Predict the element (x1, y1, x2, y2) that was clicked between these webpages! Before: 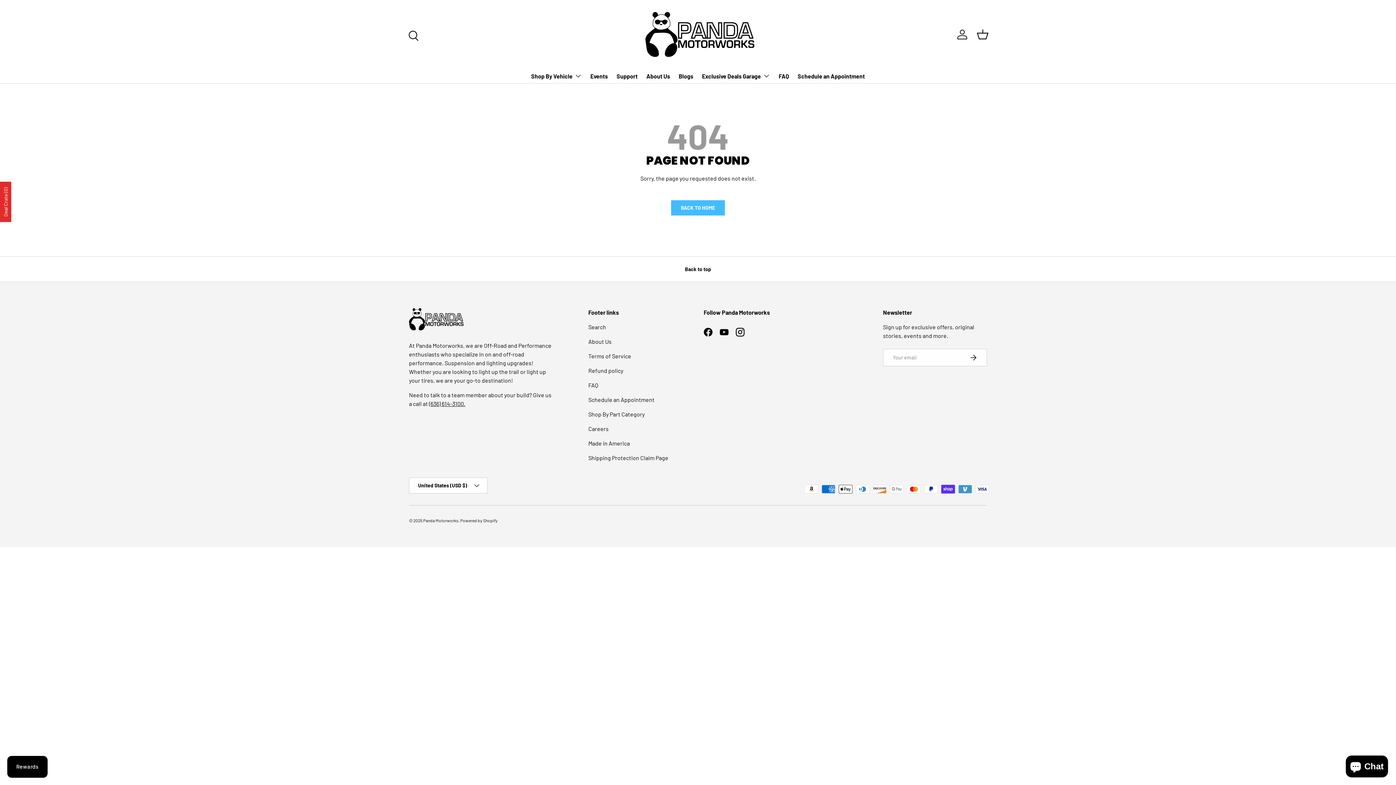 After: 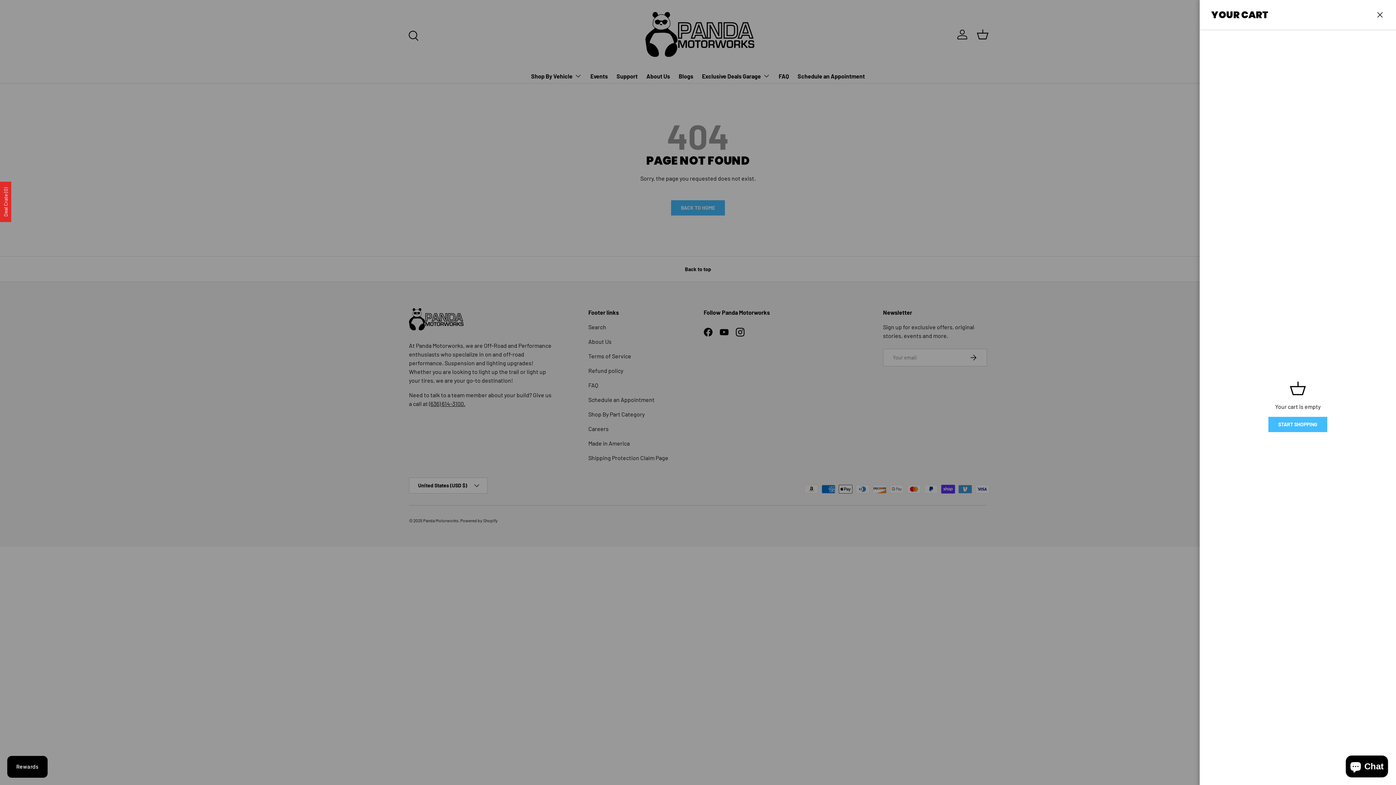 Action: label: Basket bbox: (974, 26, 990, 42)